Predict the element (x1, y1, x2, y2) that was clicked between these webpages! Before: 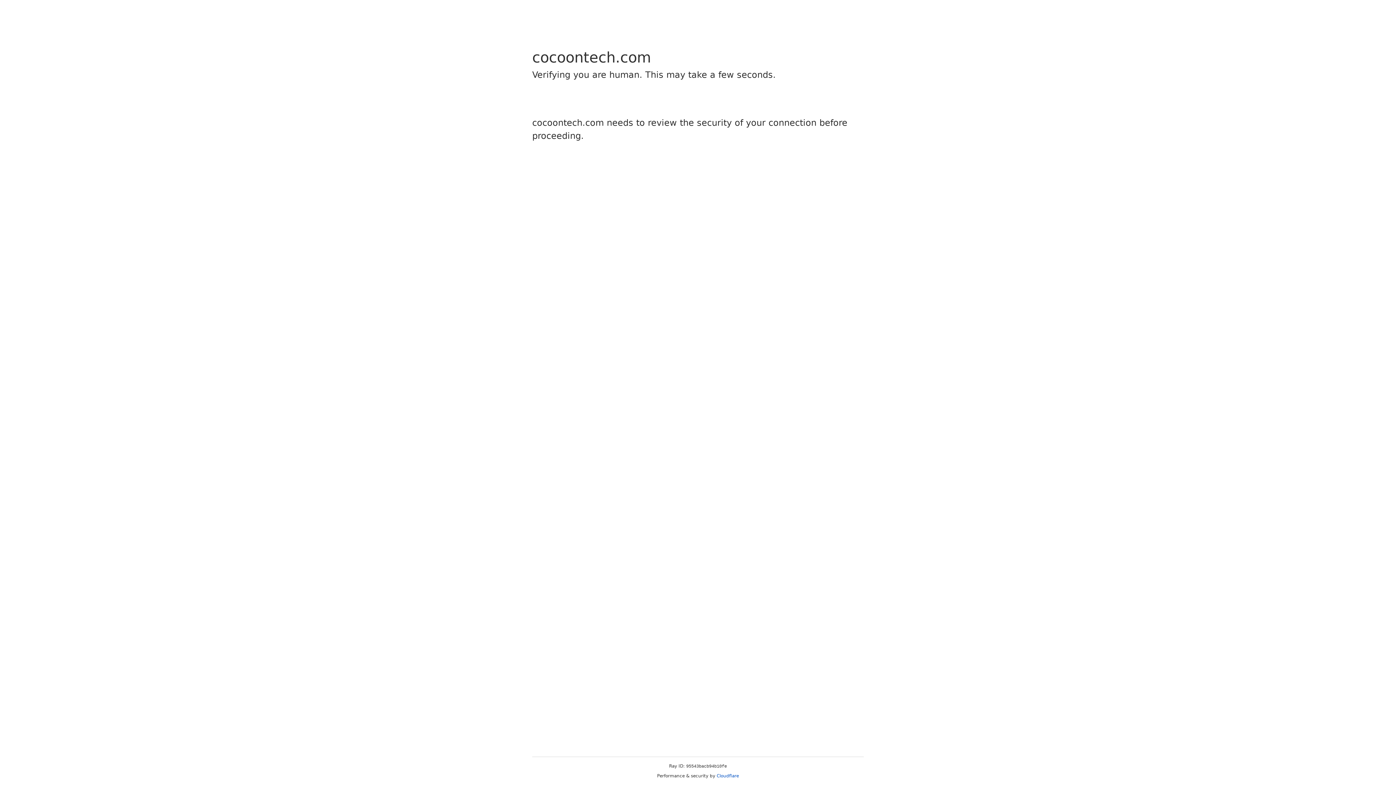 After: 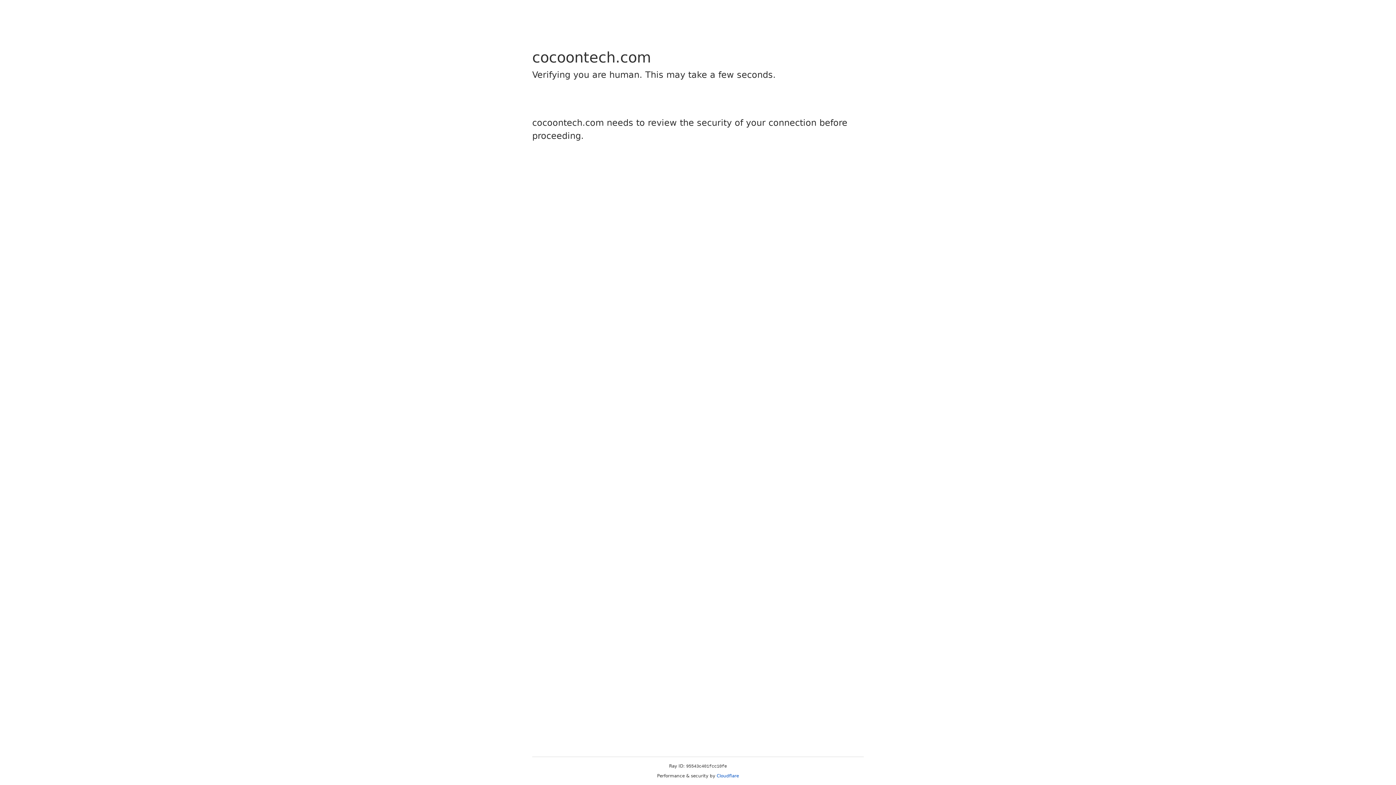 Action: bbox: (716, 773, 739, 778) label: Cloudflare